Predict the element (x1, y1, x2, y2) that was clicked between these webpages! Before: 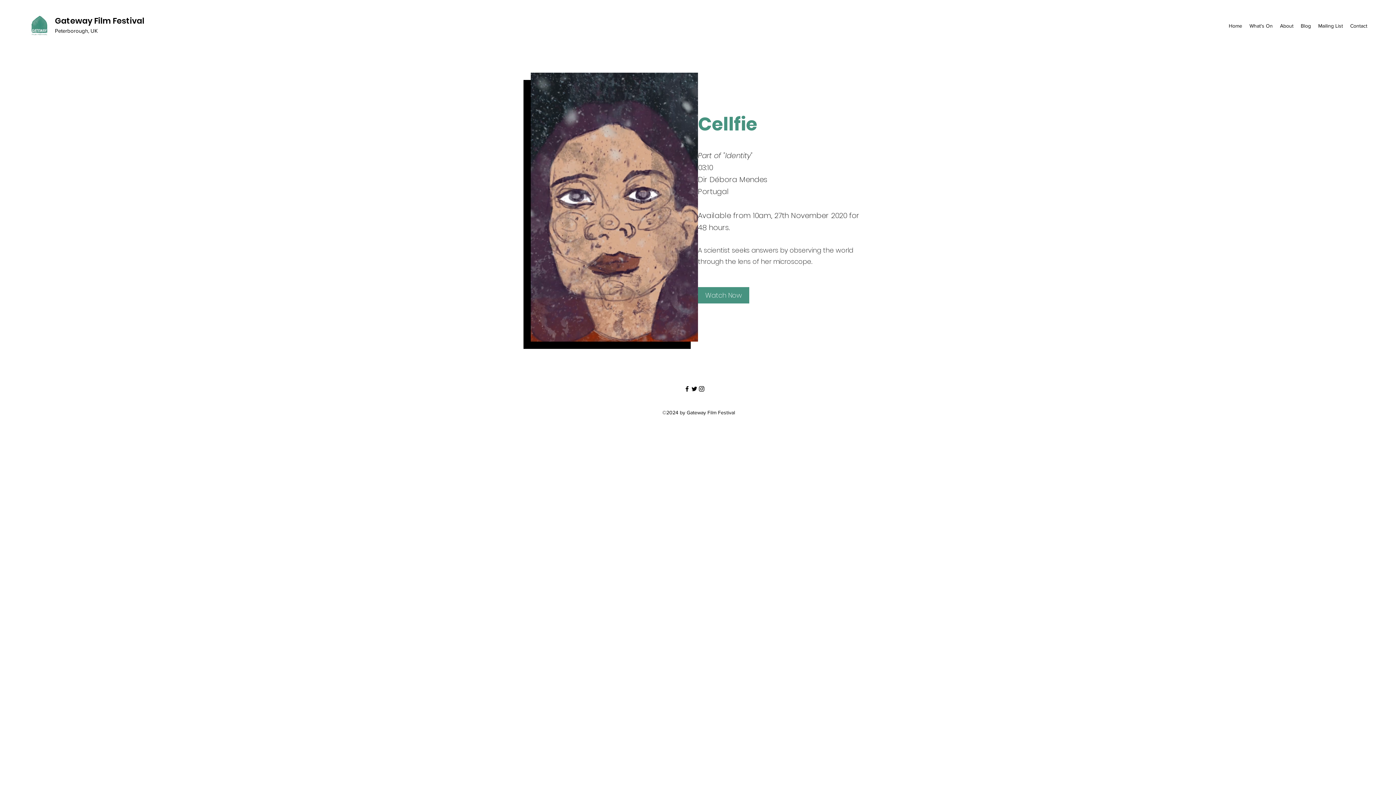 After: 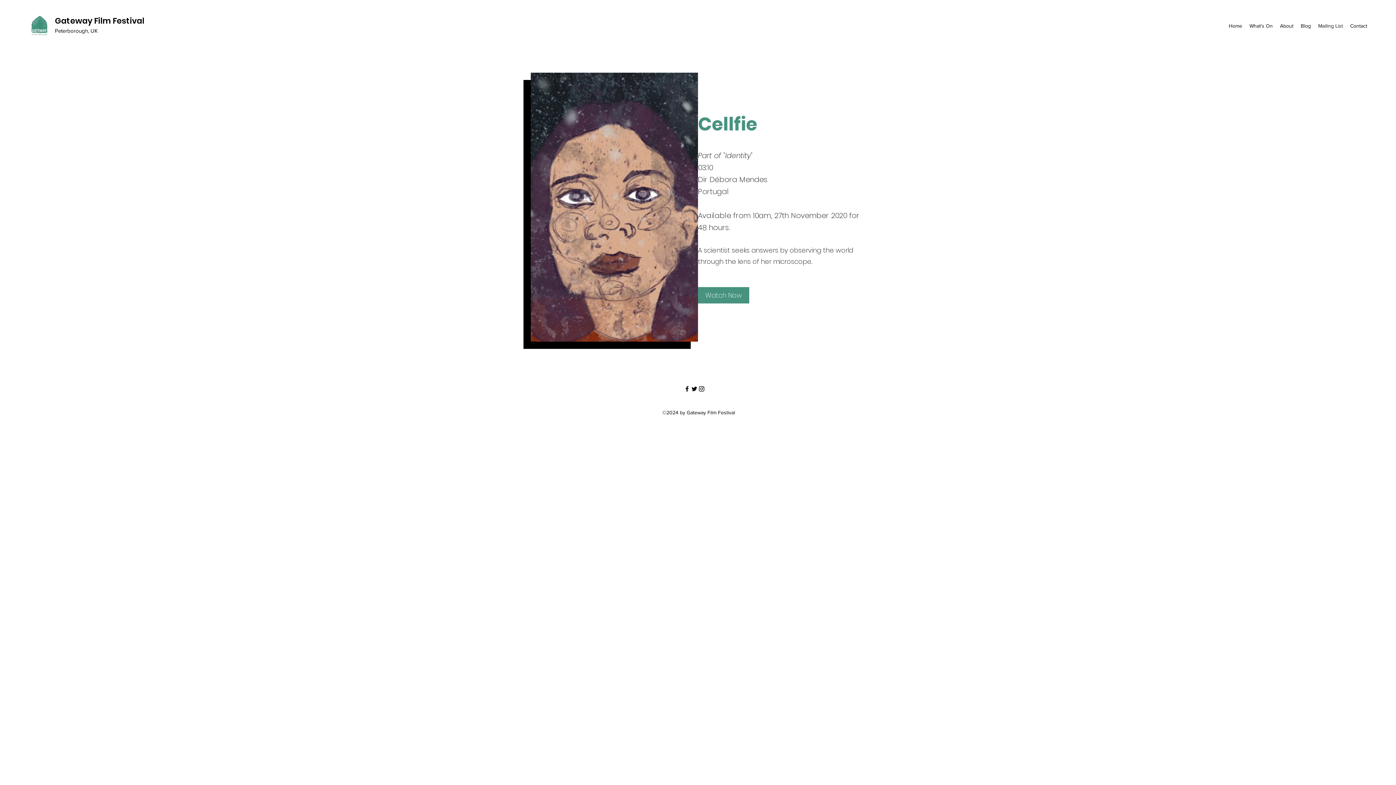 Action: bbox: (1314, 20, 1346, 31) label: Mailing List